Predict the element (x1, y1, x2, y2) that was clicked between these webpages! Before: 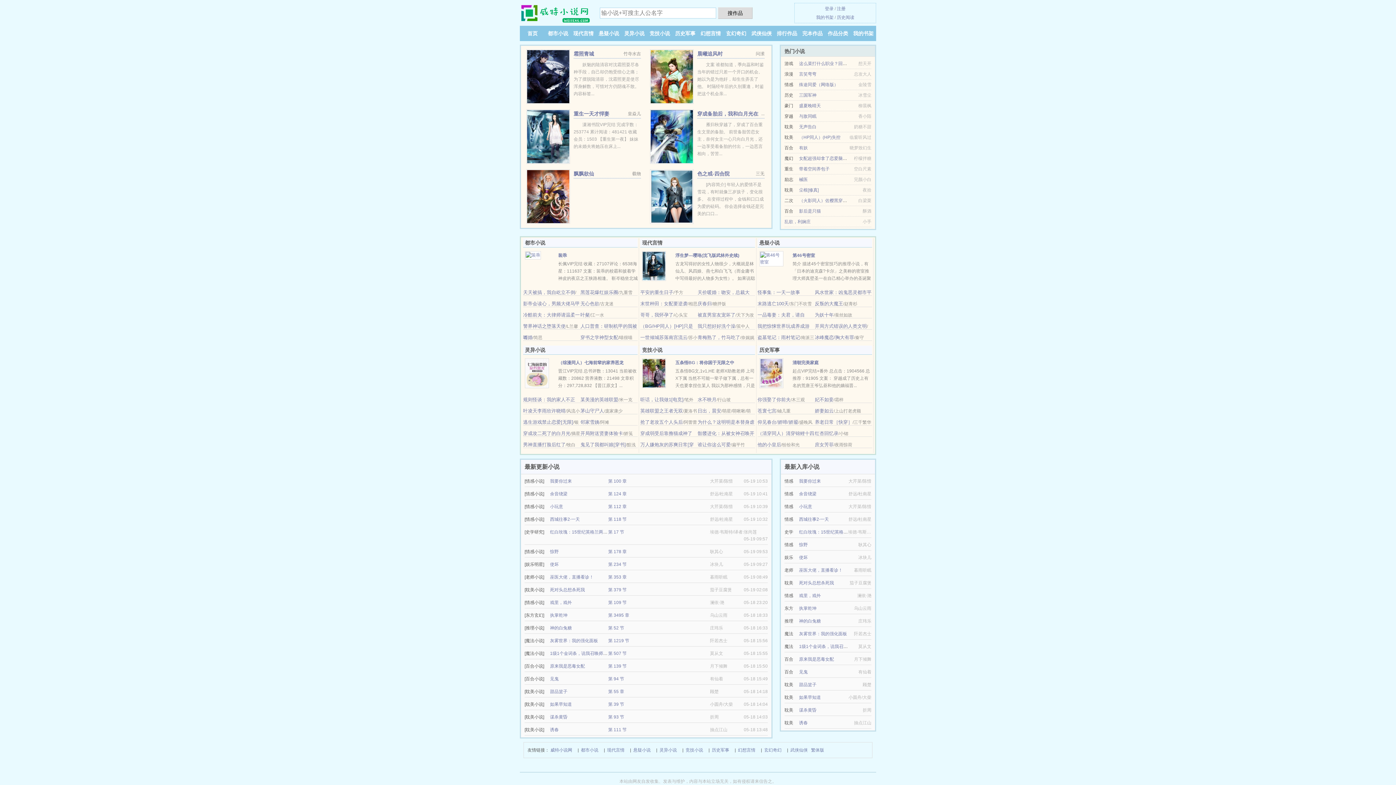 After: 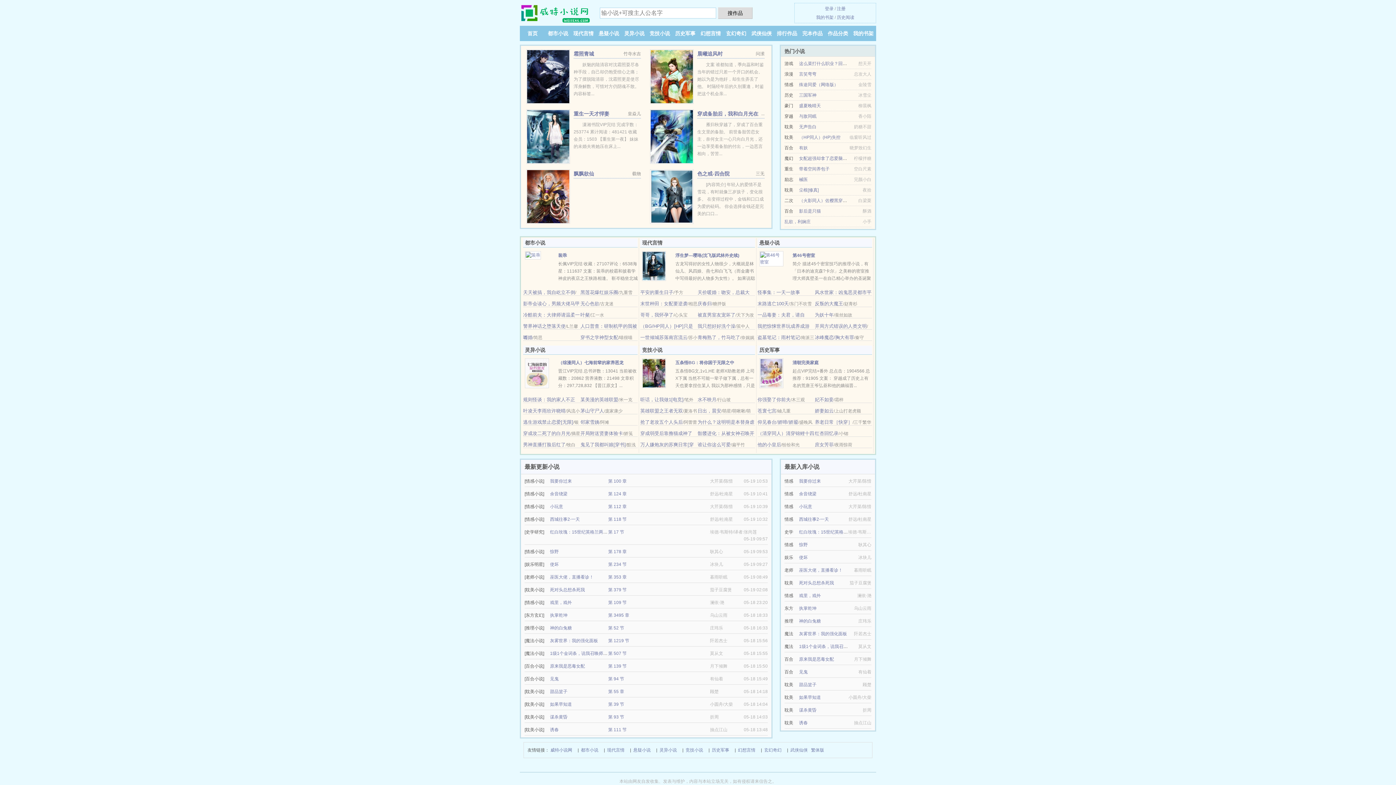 Action: bbox: (697, 334, 740, 340) label: 青梅熟了，竹马吃了